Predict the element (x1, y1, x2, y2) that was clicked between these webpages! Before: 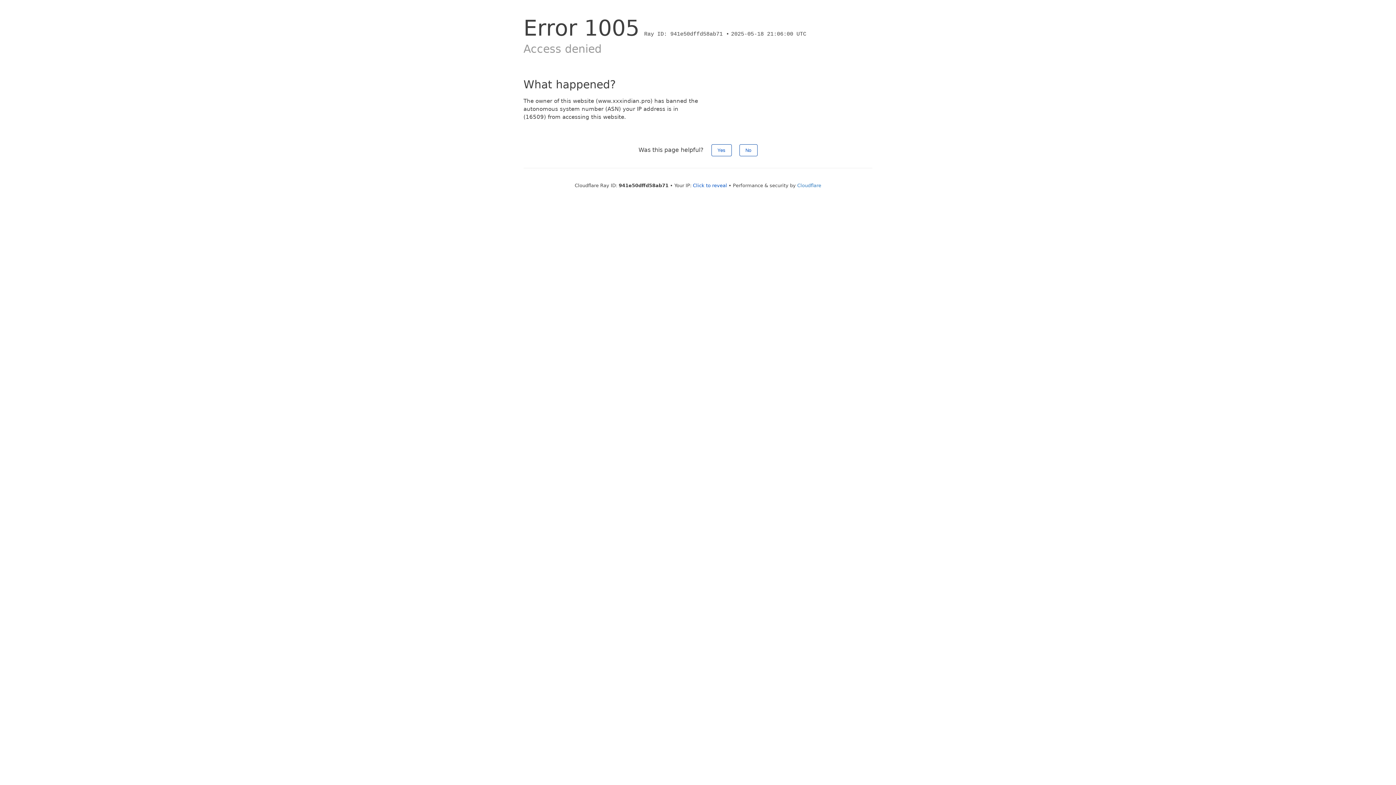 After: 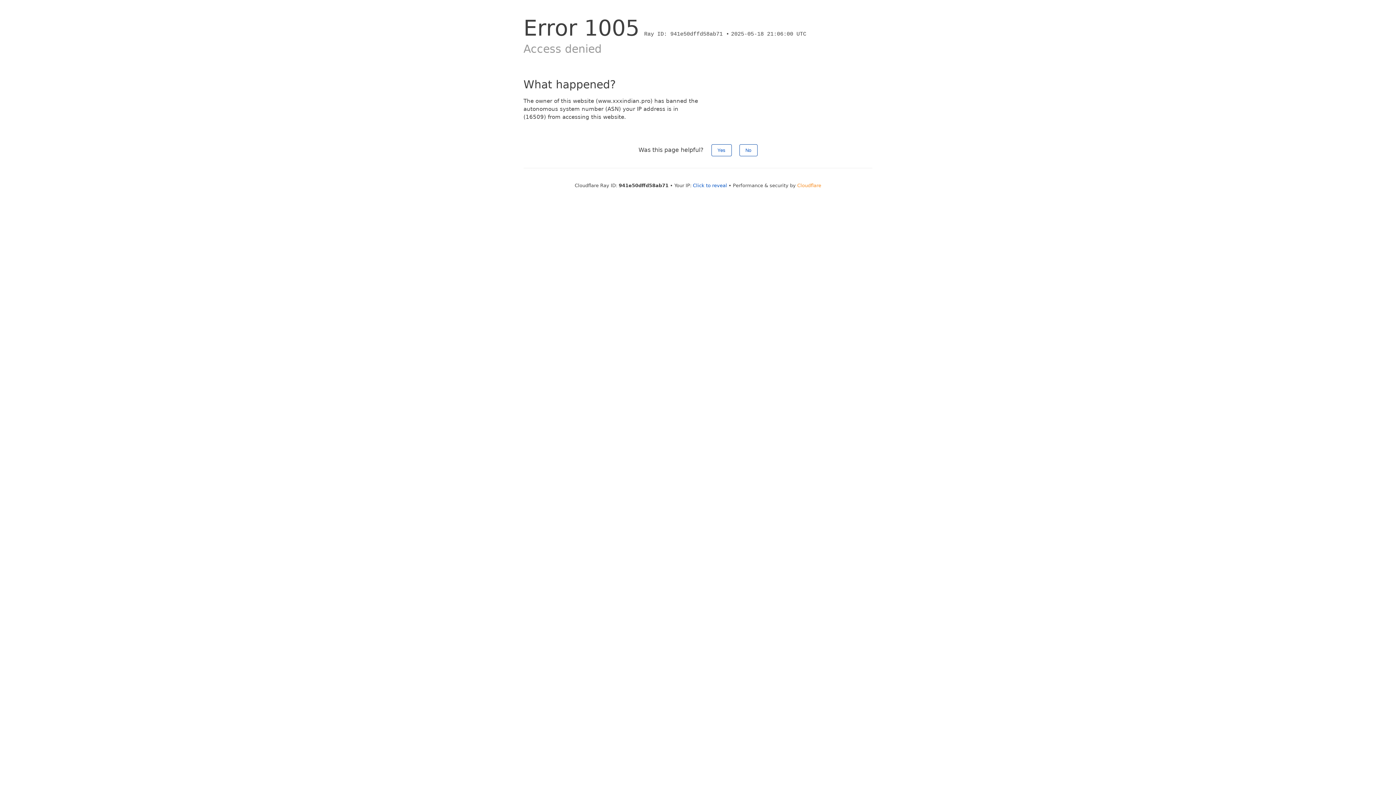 Action: bbox: (797, 182, 821, 188) label: Cloudflare